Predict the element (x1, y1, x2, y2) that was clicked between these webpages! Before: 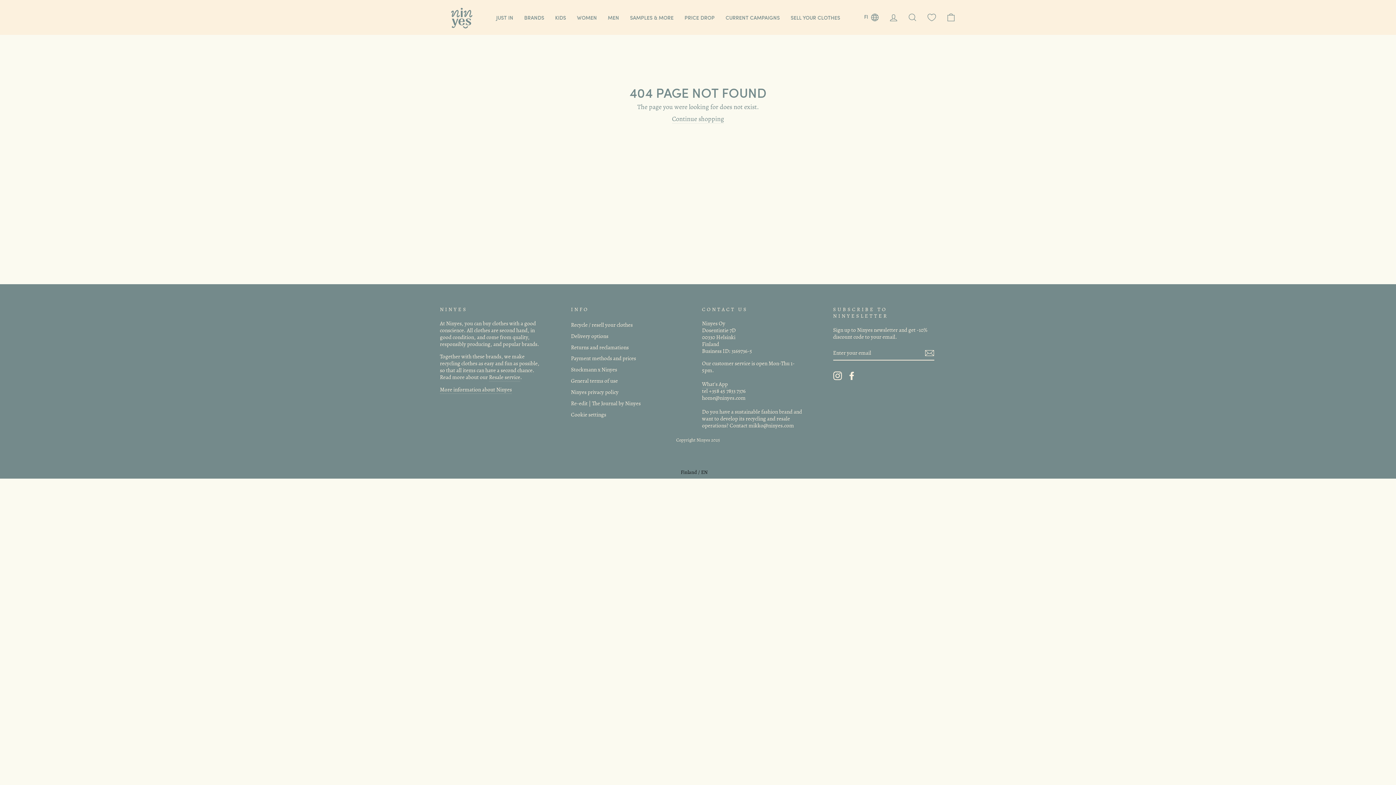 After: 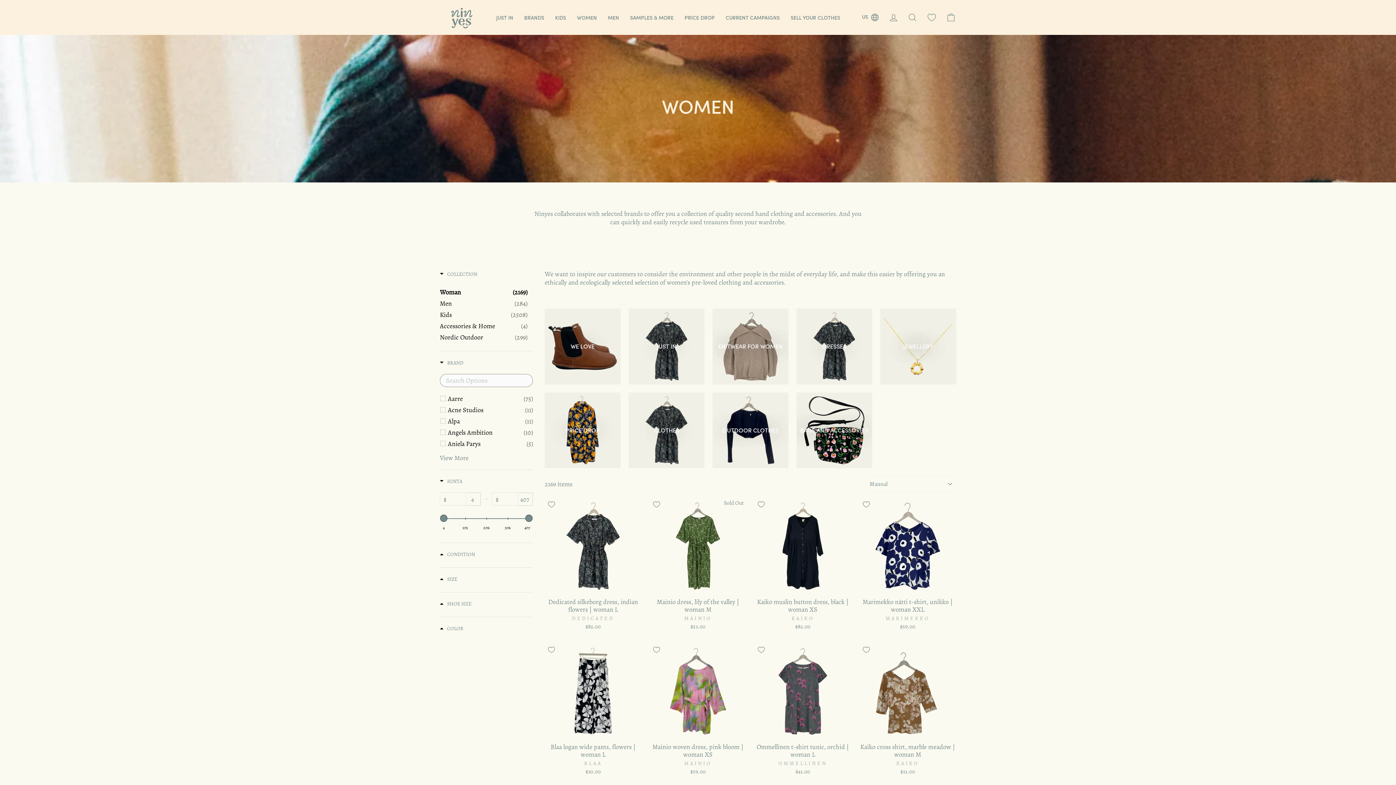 Action: bbox: (571, 12, 602, 22) label: WOMEN